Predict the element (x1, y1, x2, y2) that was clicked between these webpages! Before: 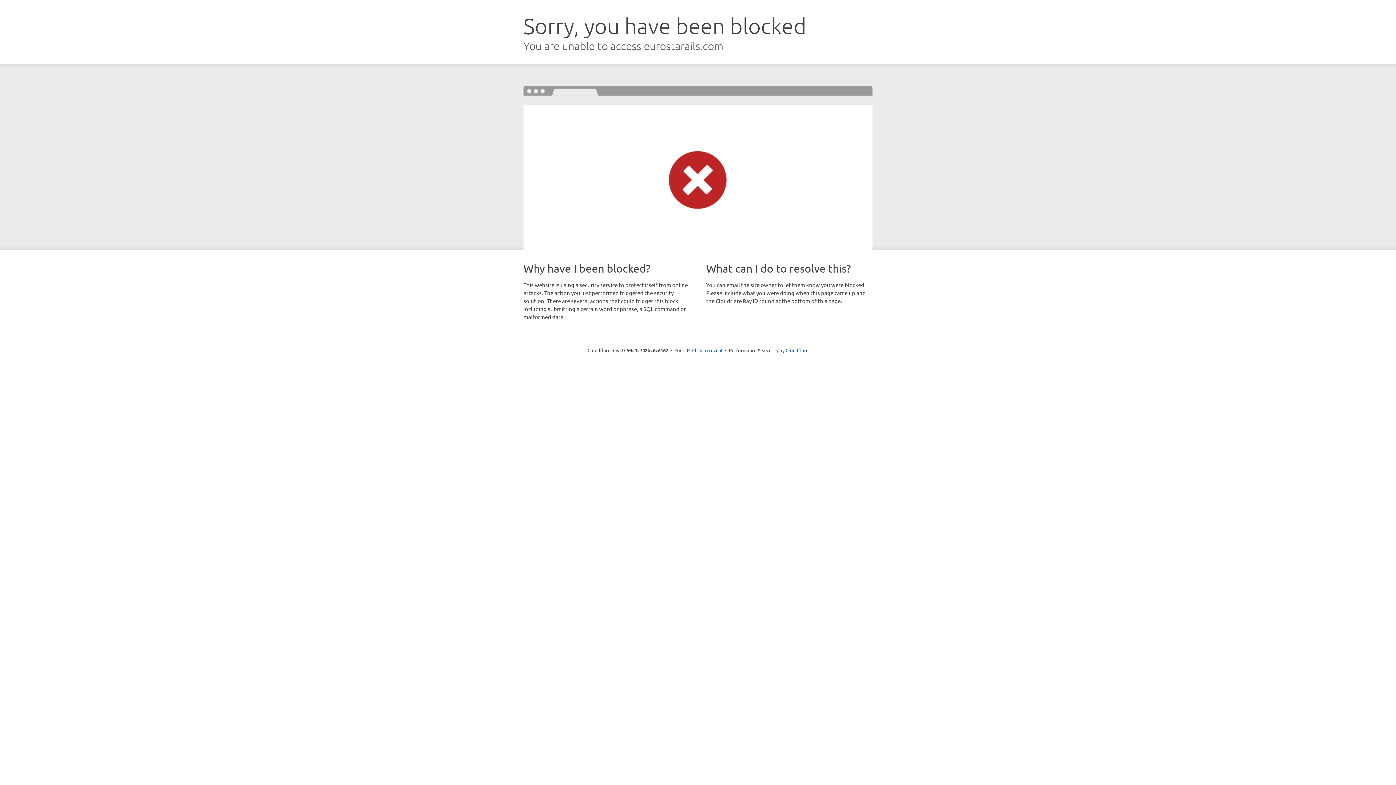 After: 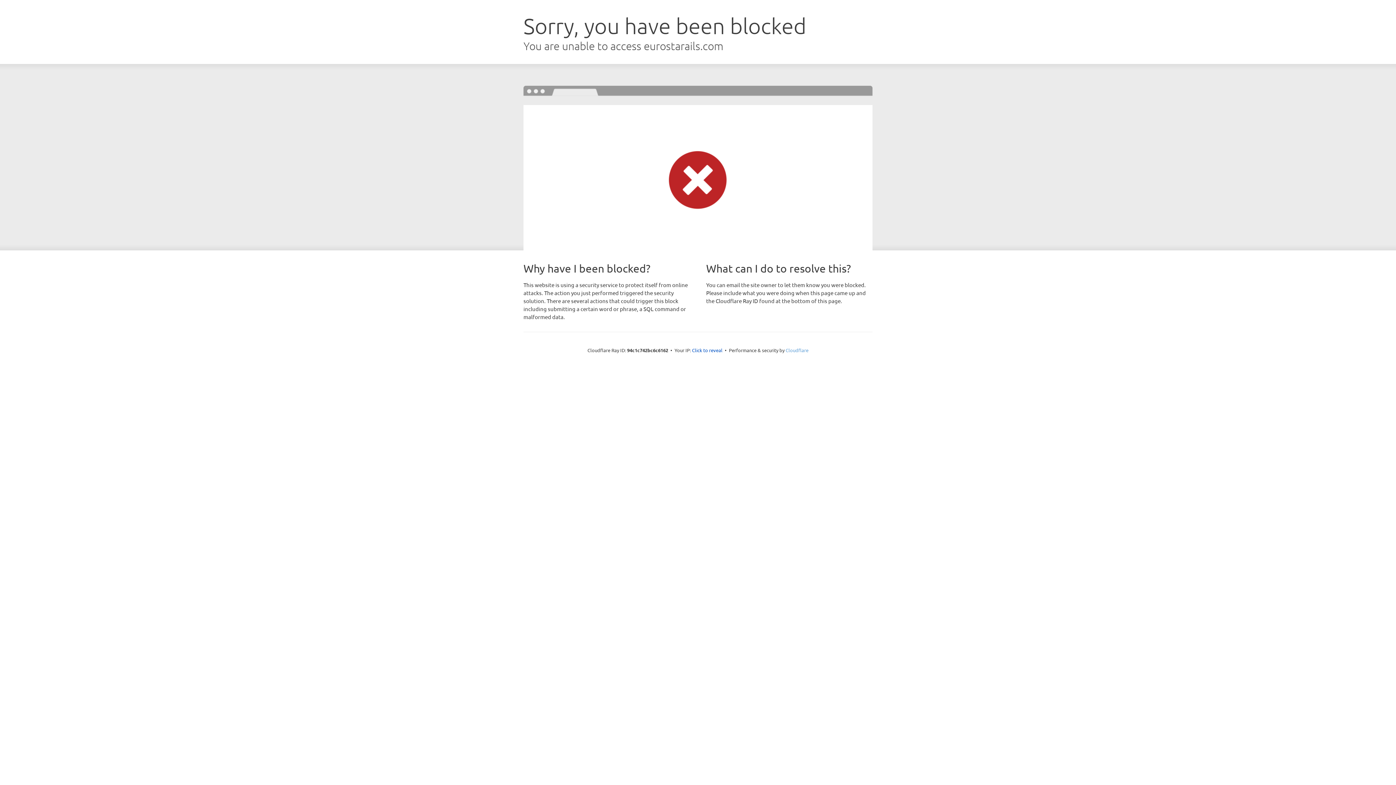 Action: bbox: (785, 347, 808, 353) label: Cloudflare